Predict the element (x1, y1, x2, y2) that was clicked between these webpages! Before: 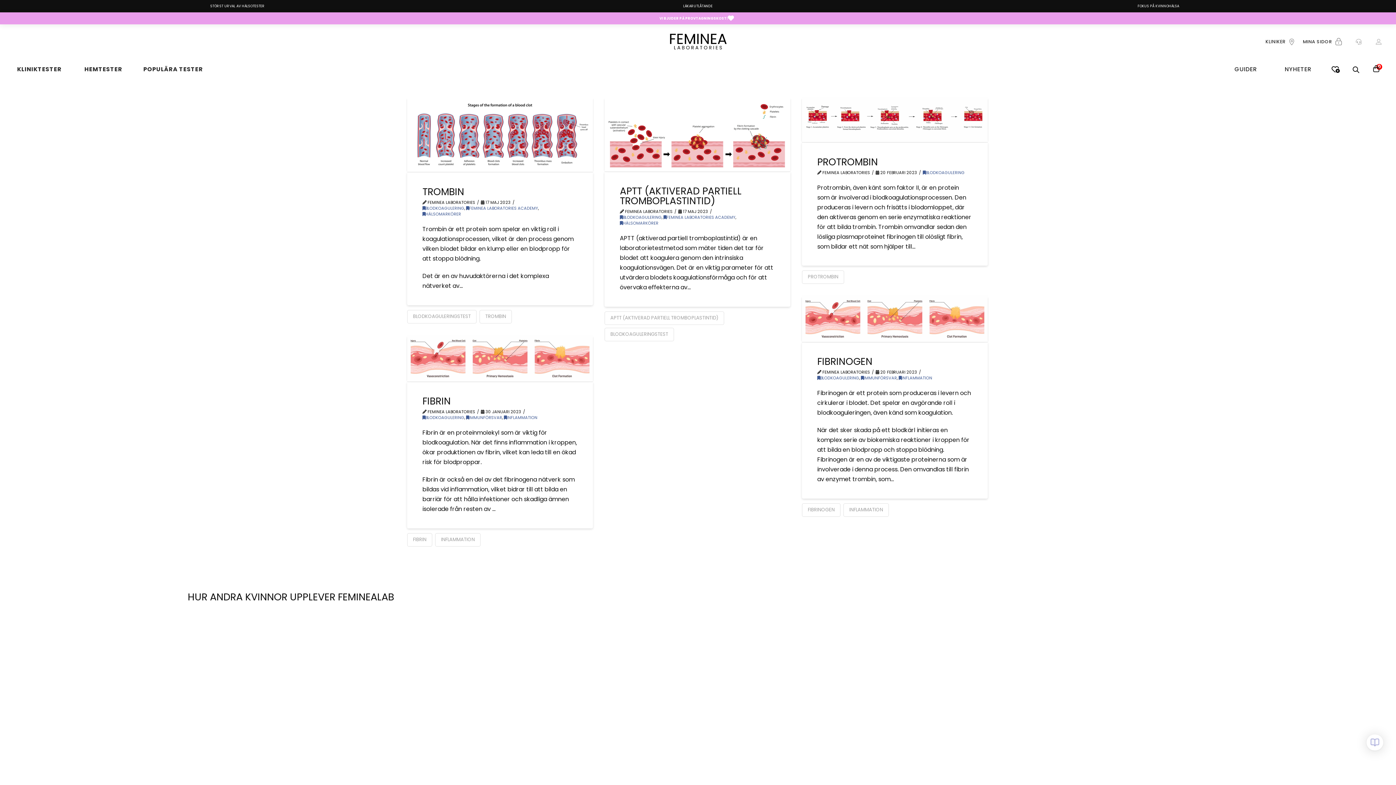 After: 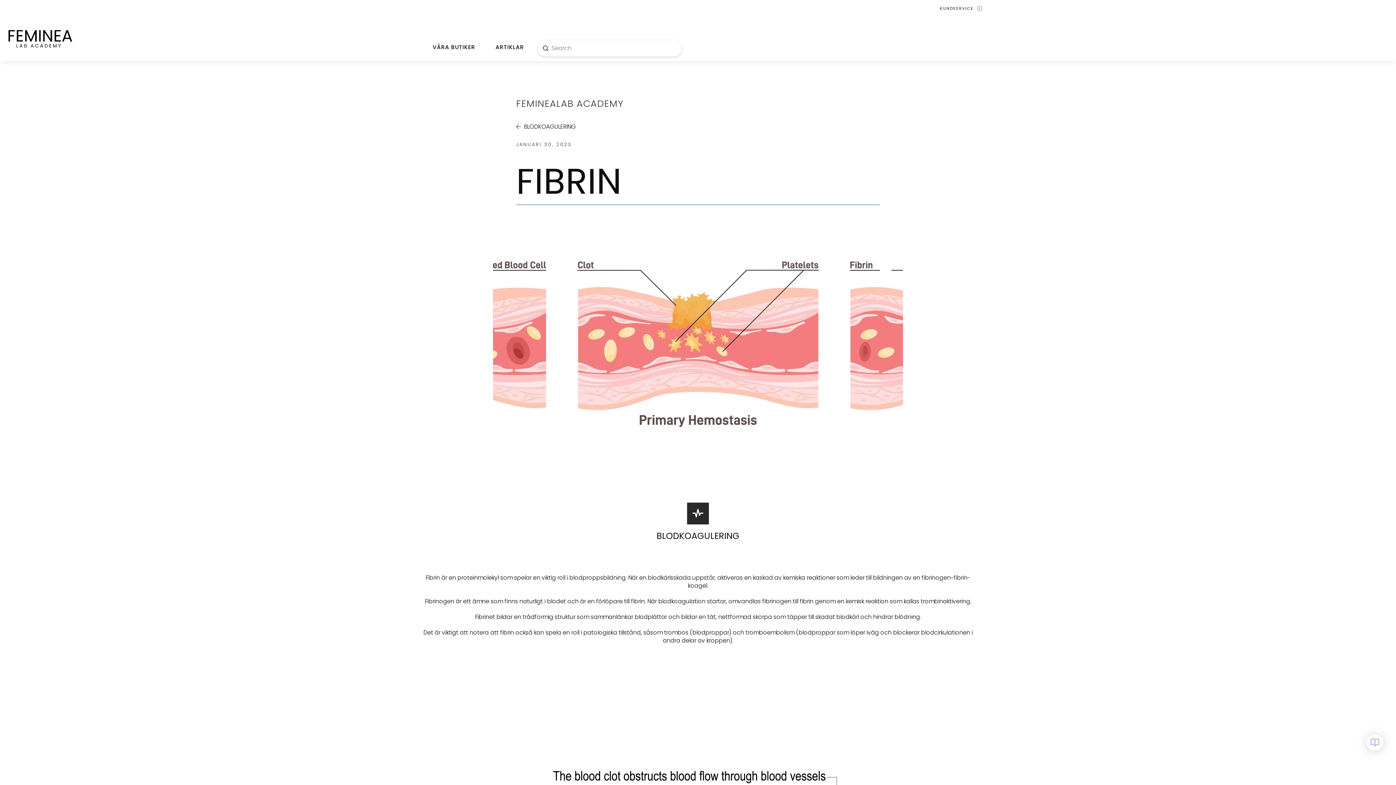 Action: label: FIBRIN bbox: (422, 394, 450, 408)